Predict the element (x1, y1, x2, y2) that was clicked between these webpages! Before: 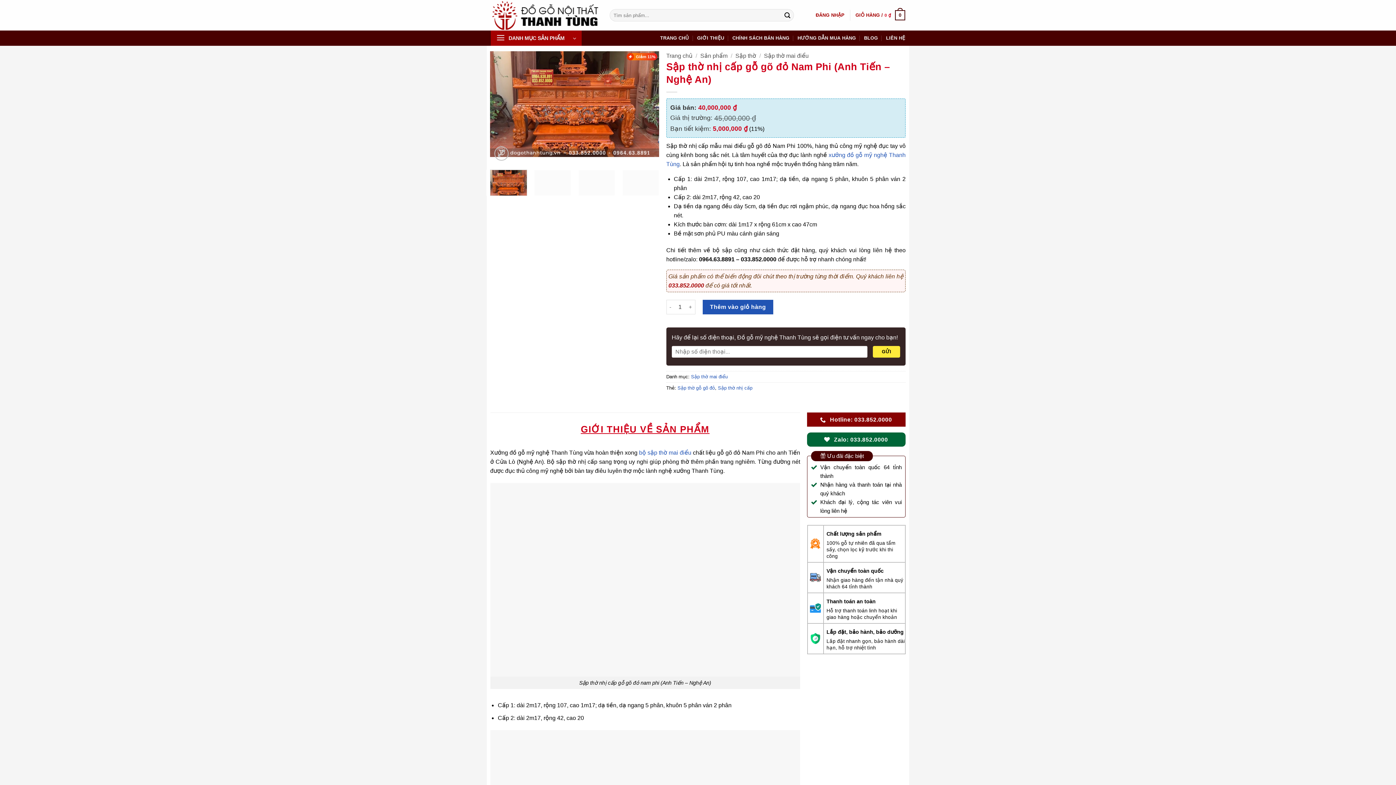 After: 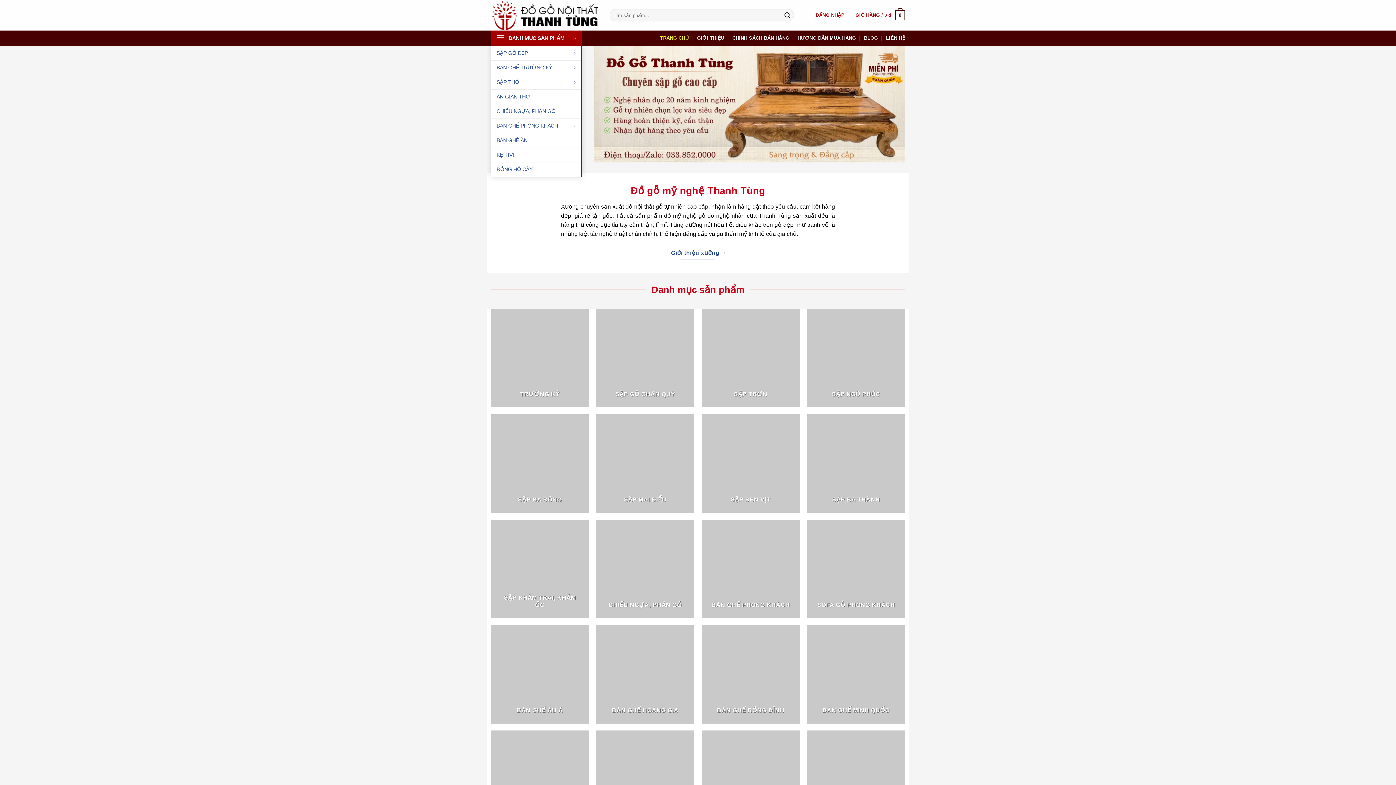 Action: label: Trang chủ bbox: (666, 52, 692, 58)